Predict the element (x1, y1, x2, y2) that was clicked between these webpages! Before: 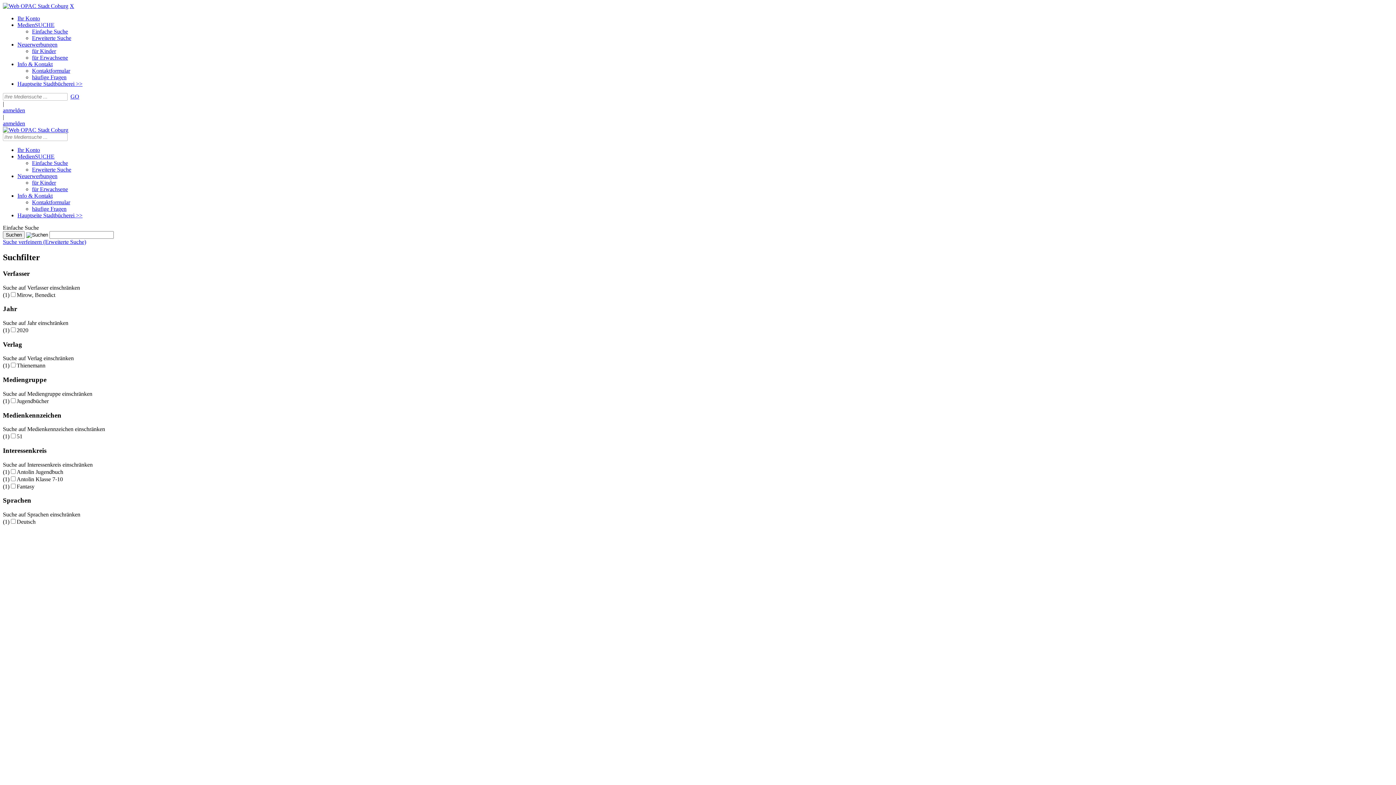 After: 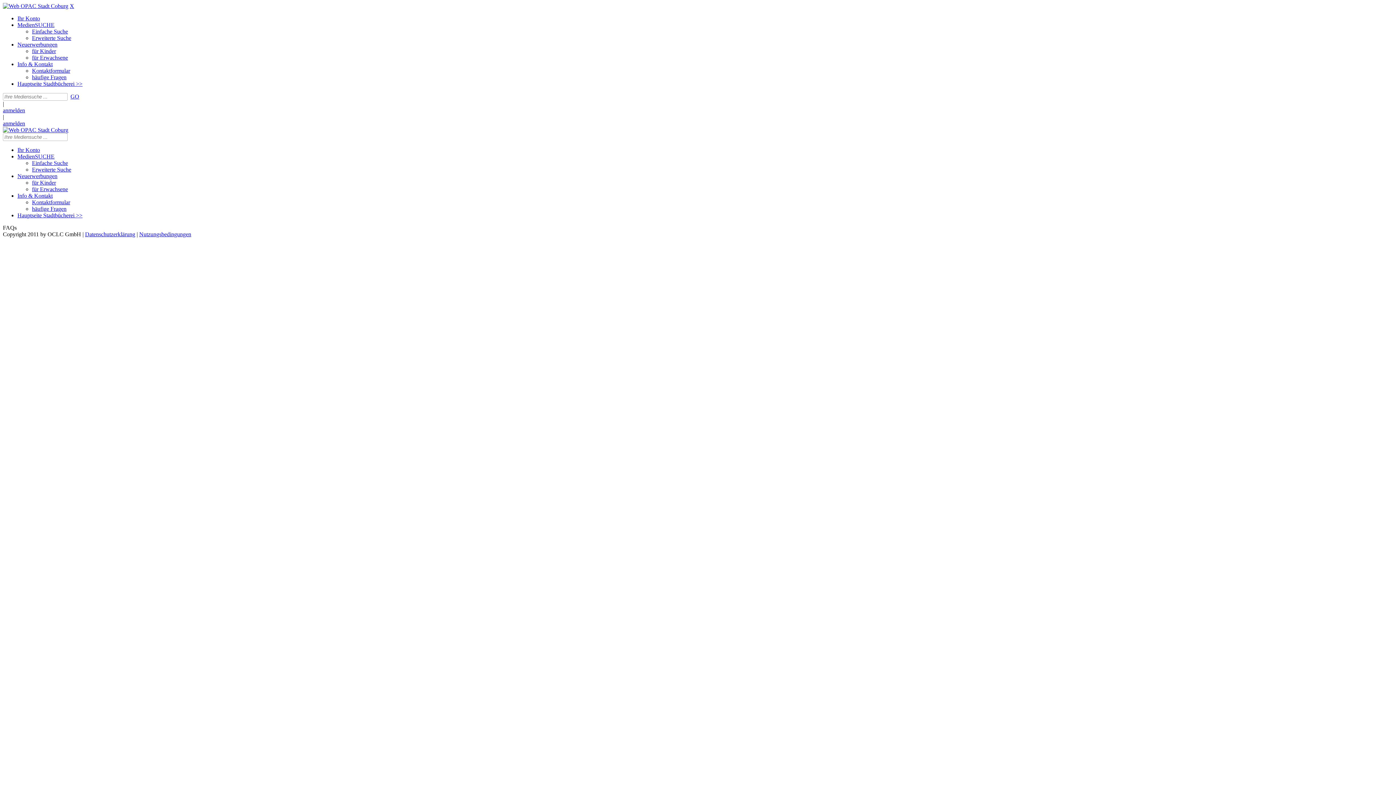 Action: bbox: (32, 205, 66, 212) label: häufige Fragen